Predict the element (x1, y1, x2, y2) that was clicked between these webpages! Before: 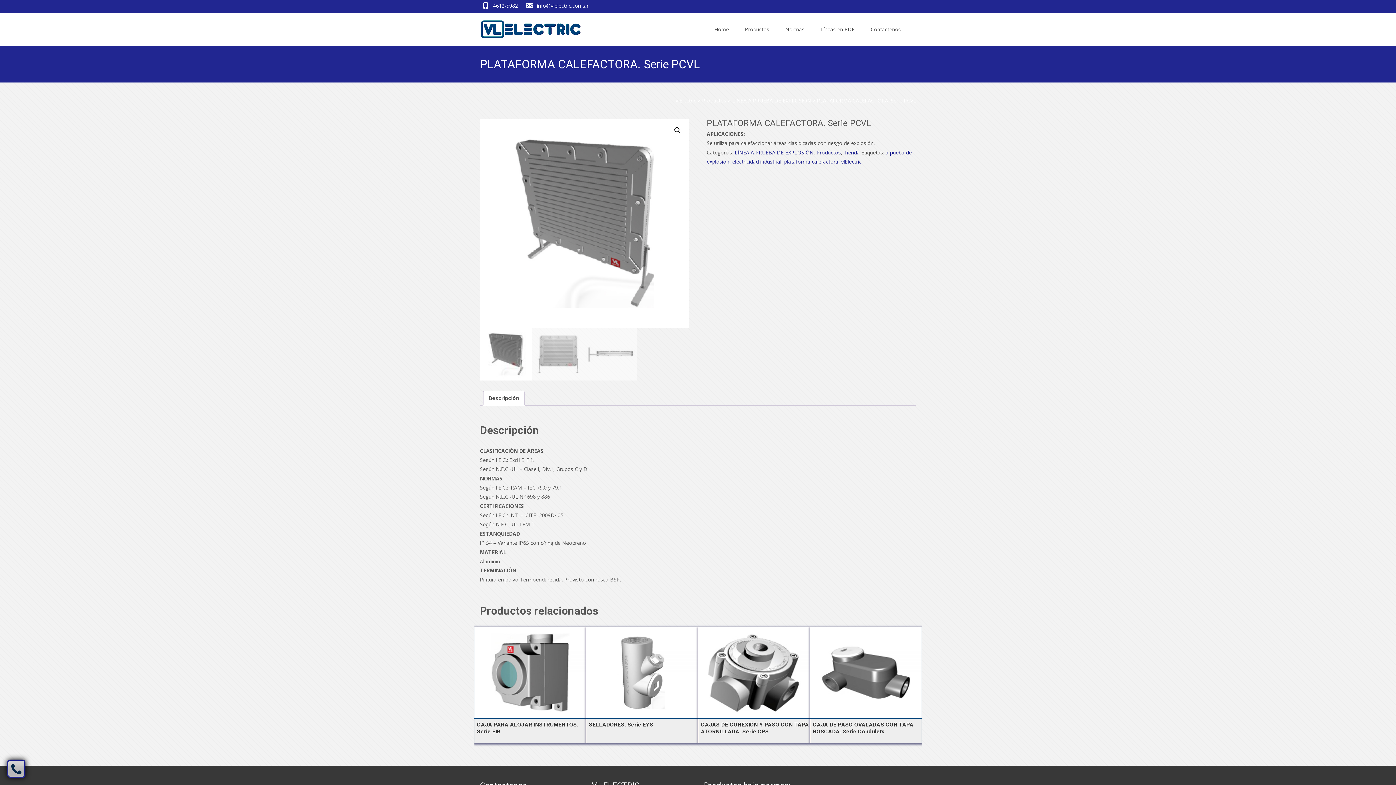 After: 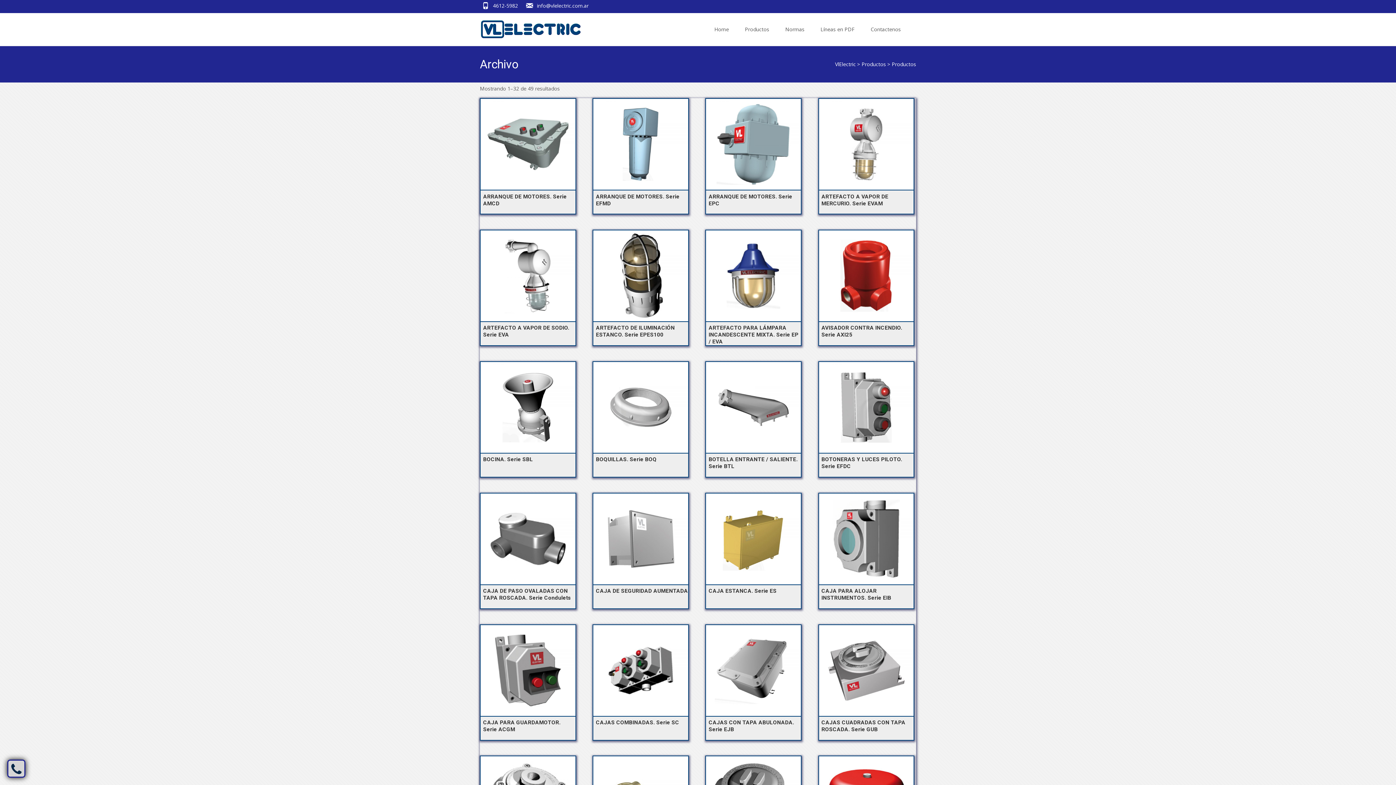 Action: label: Productos bbox: (816, 149, 841, 156)